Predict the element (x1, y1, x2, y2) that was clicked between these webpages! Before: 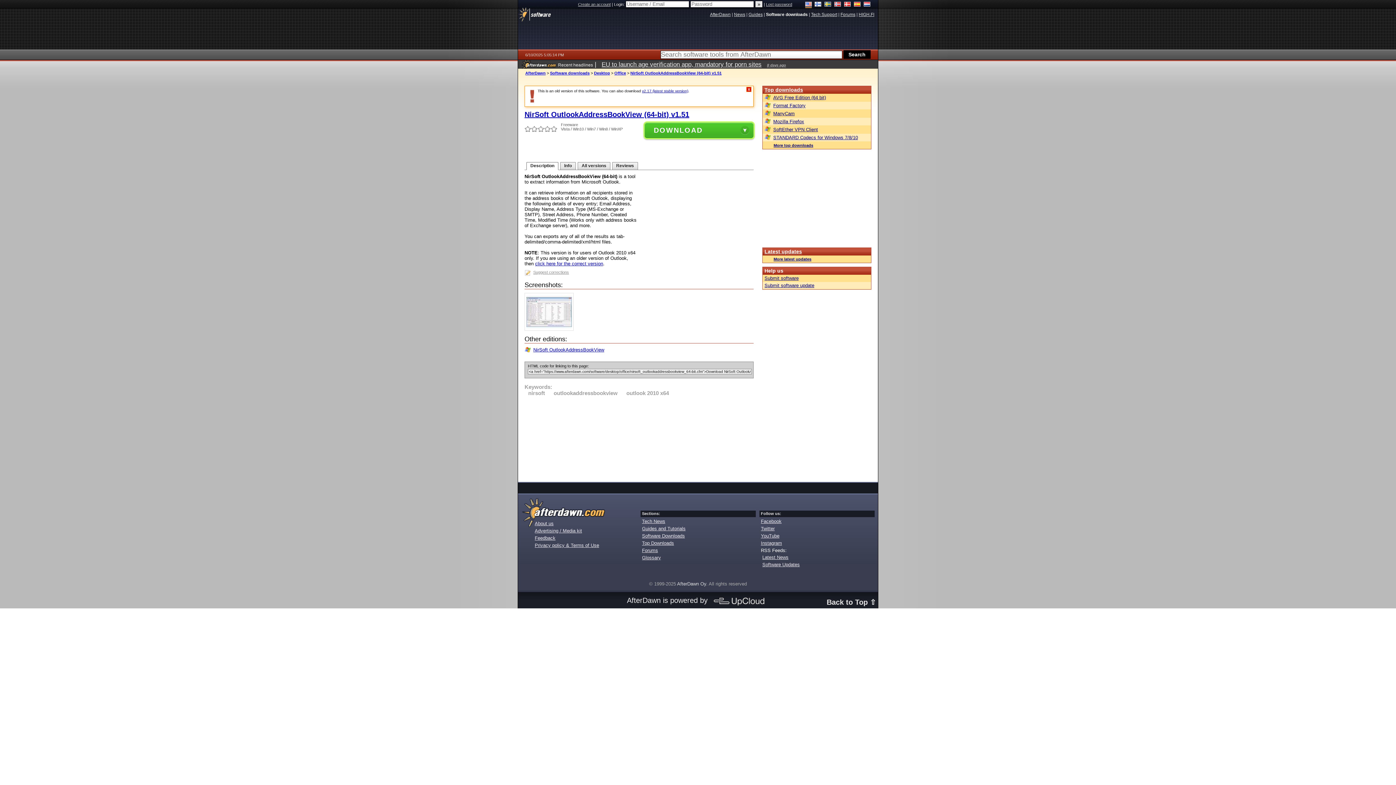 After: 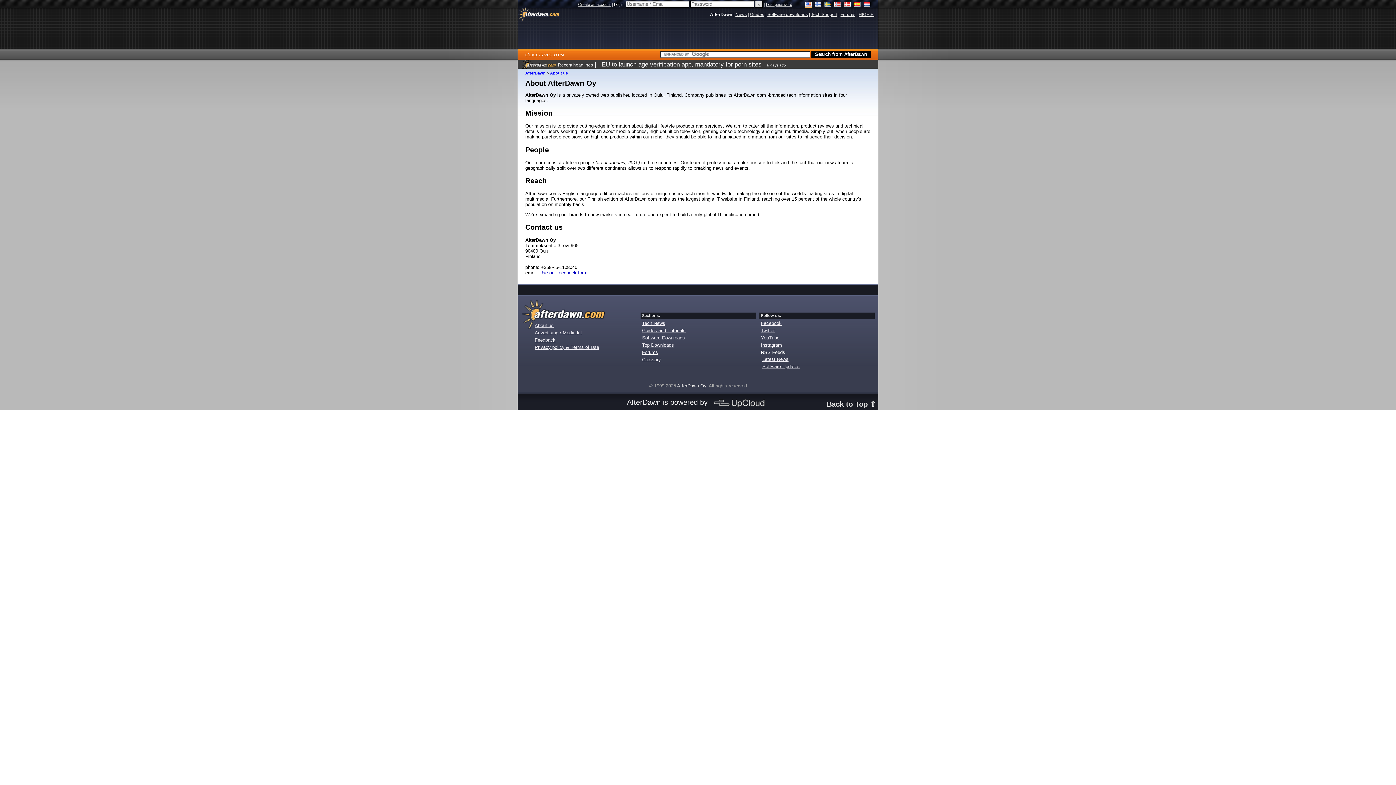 Action: bbox: (534, 521, 553, 526) label: About us